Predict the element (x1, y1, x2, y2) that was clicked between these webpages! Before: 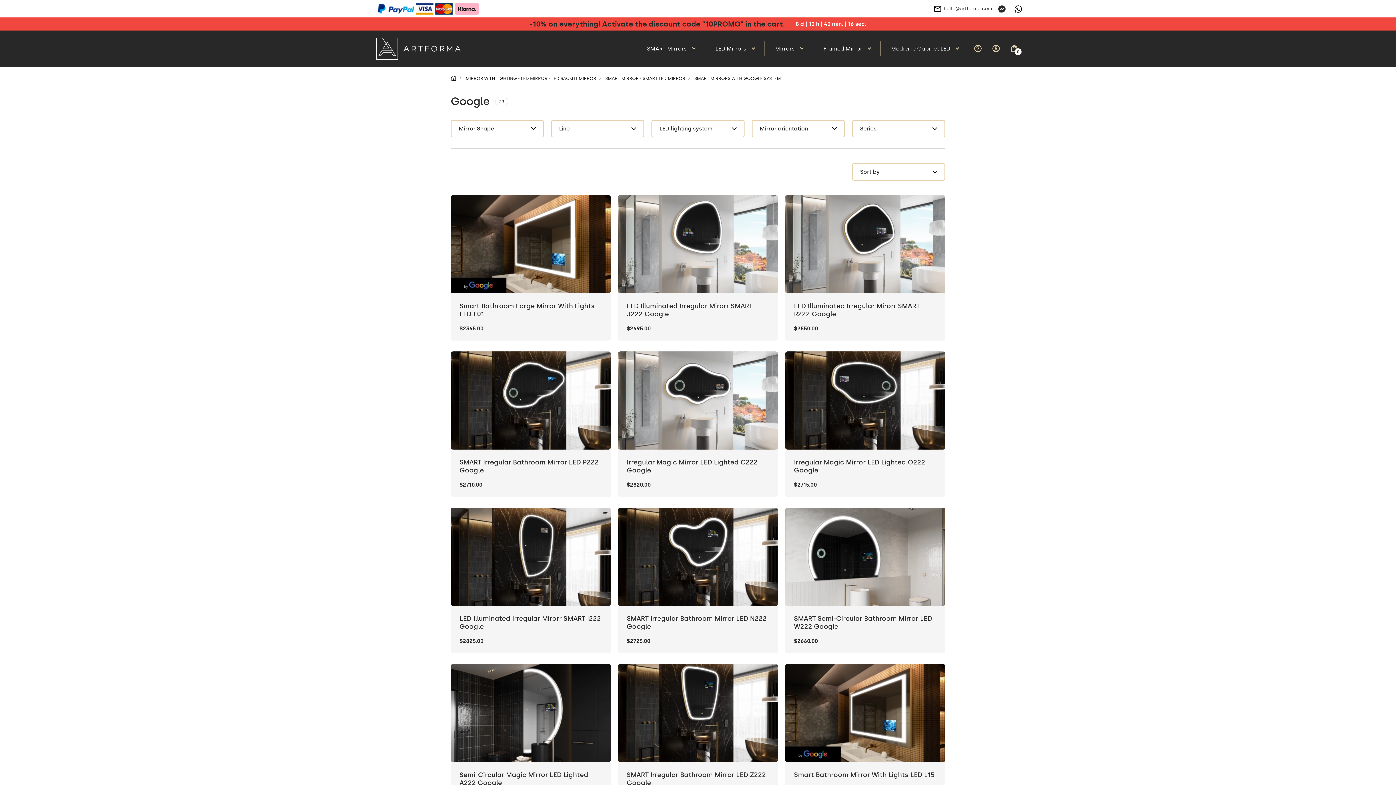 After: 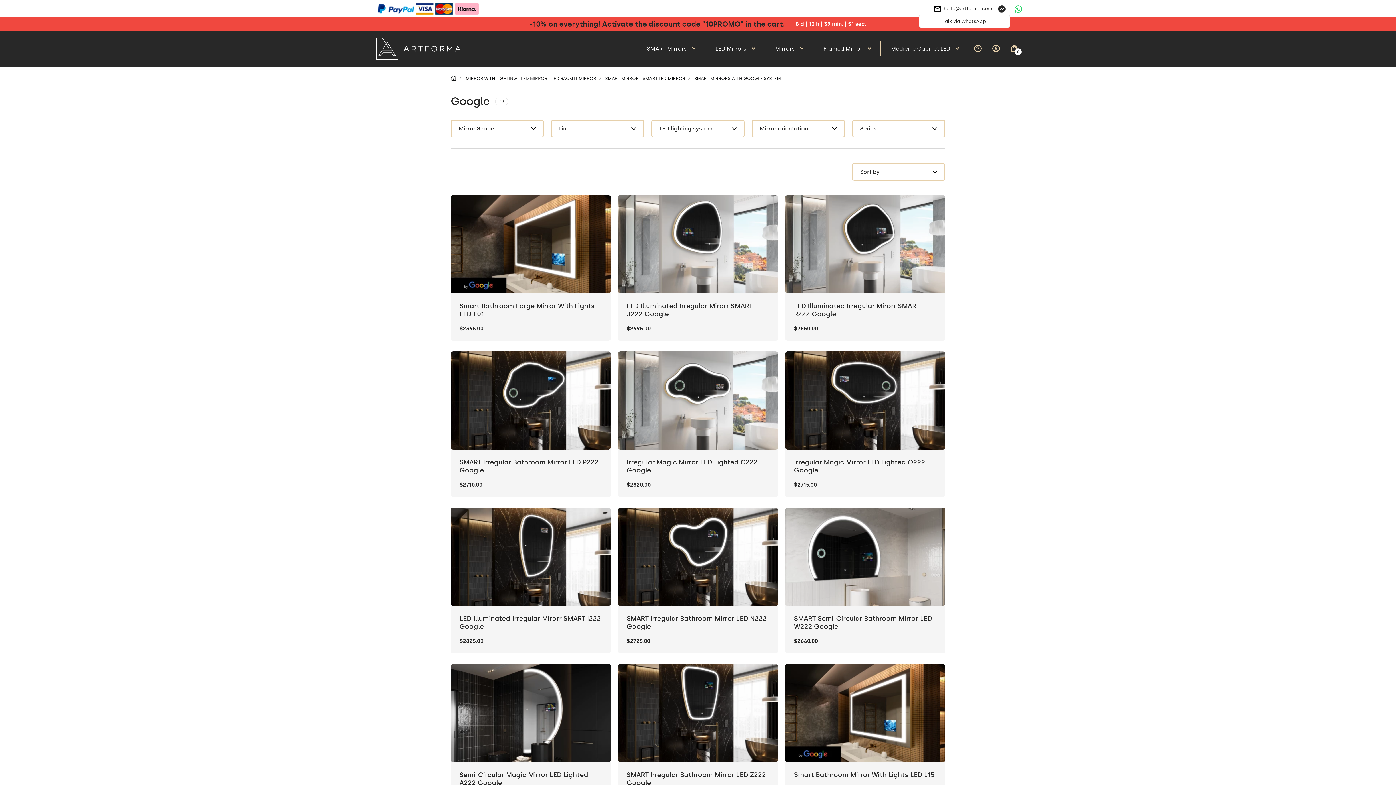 Action: label: Whats app bbox: (1012, 0, 1024, 16)